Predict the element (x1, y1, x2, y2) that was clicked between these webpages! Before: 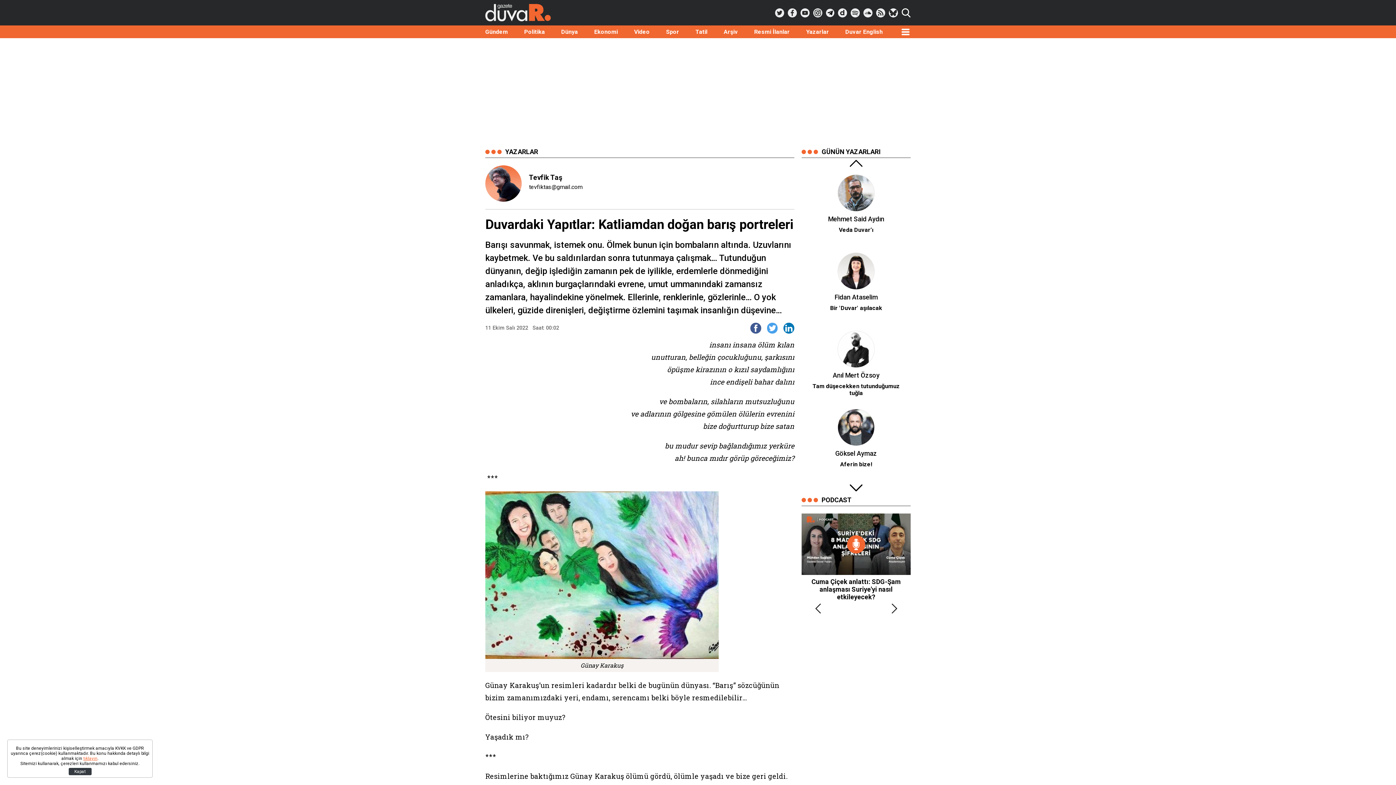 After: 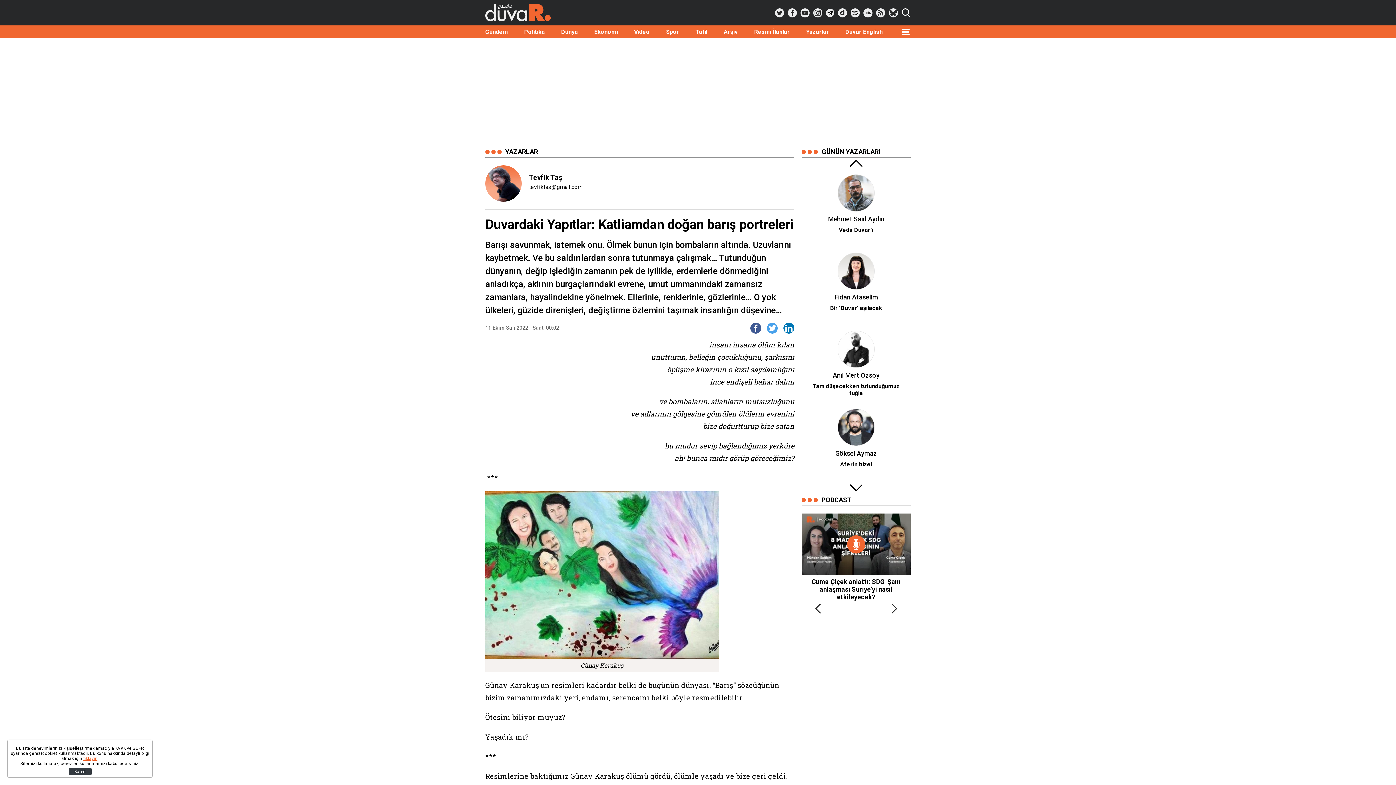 Action: bbox: (767, 322, 777, 333)